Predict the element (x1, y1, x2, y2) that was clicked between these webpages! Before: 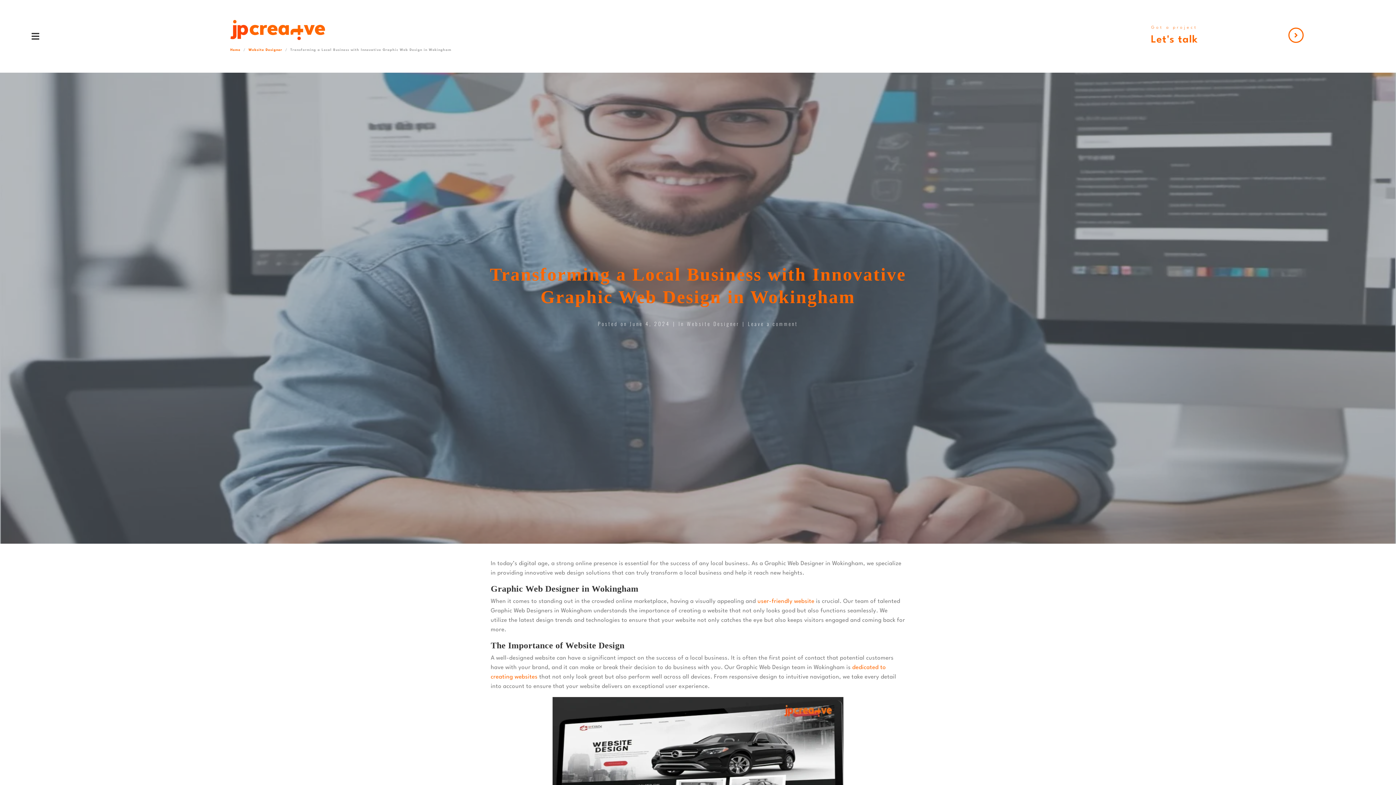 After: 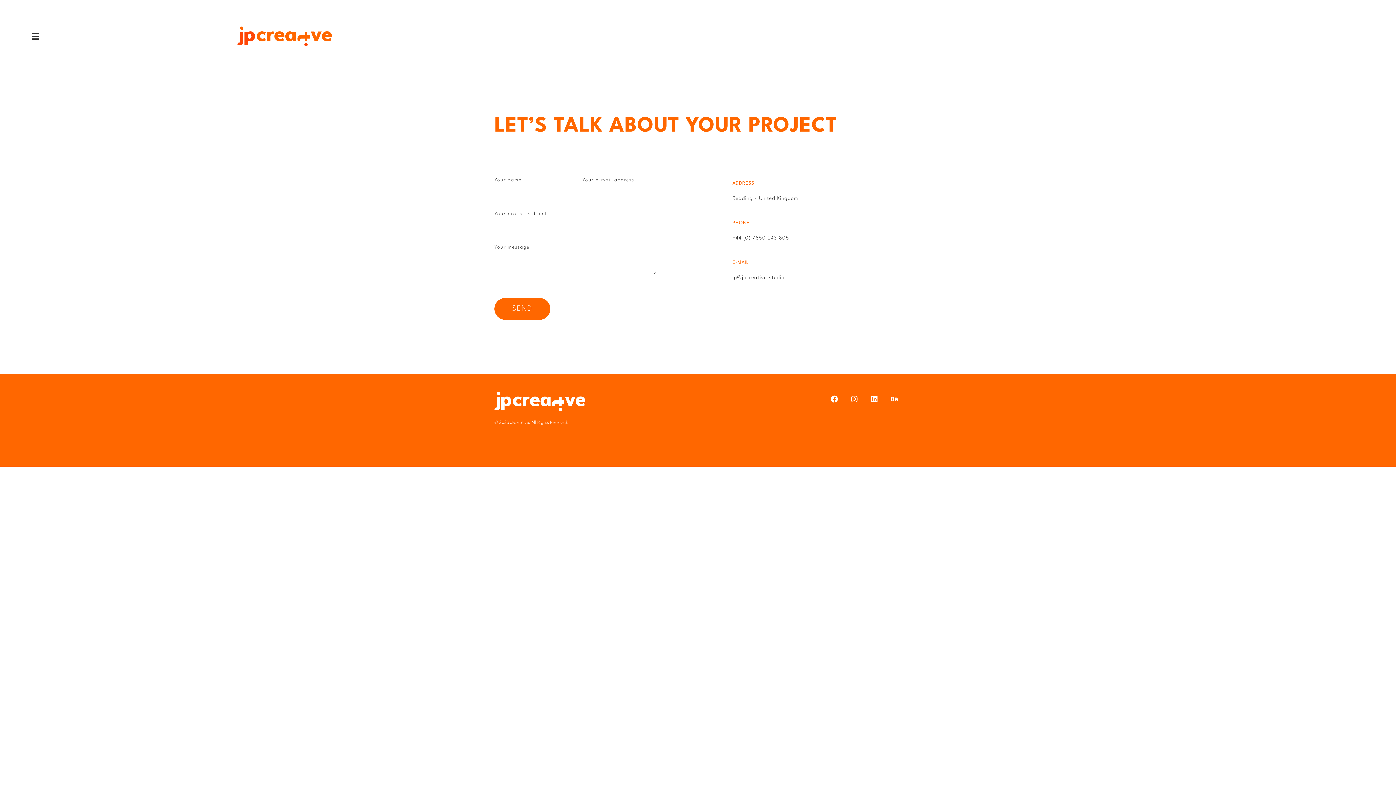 Action: bbox: (1288, 27, 1303, 42)